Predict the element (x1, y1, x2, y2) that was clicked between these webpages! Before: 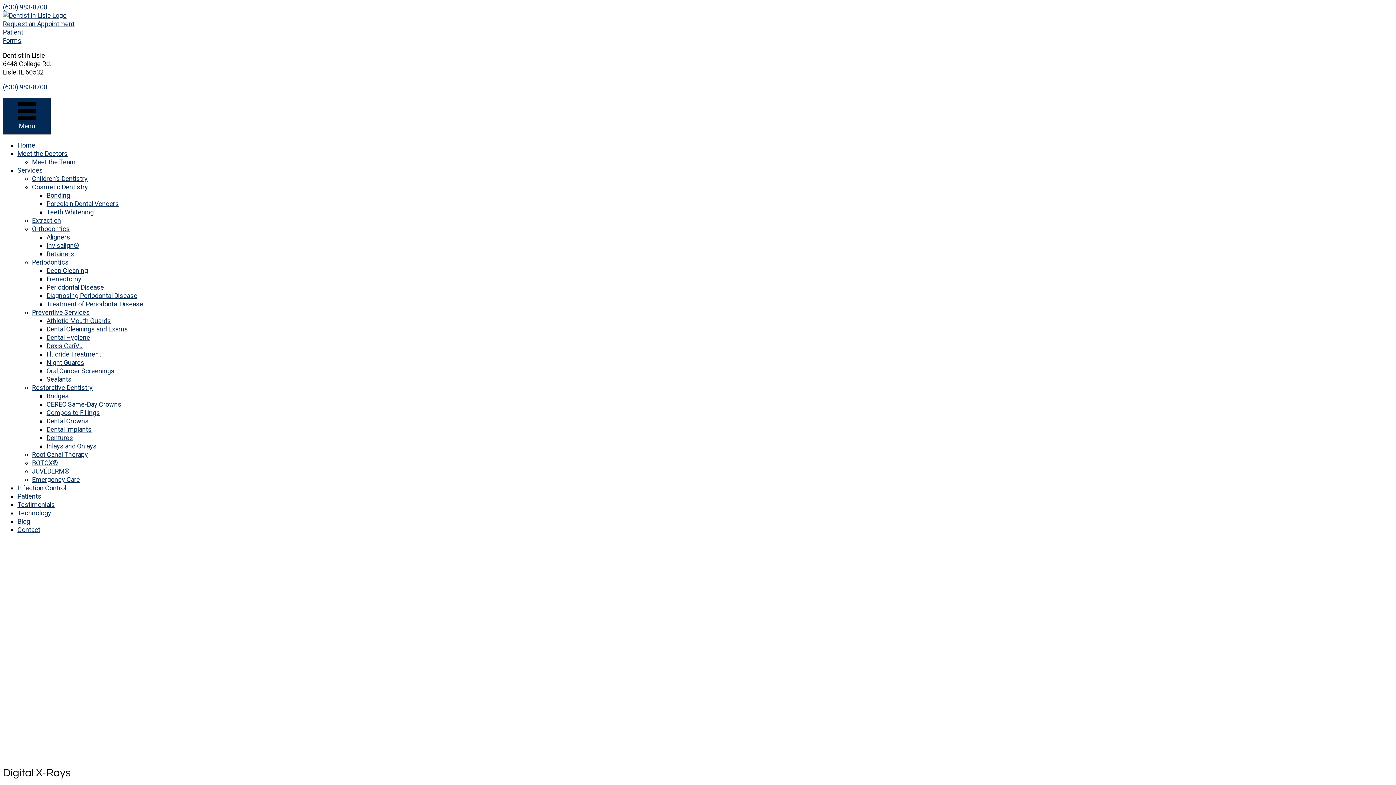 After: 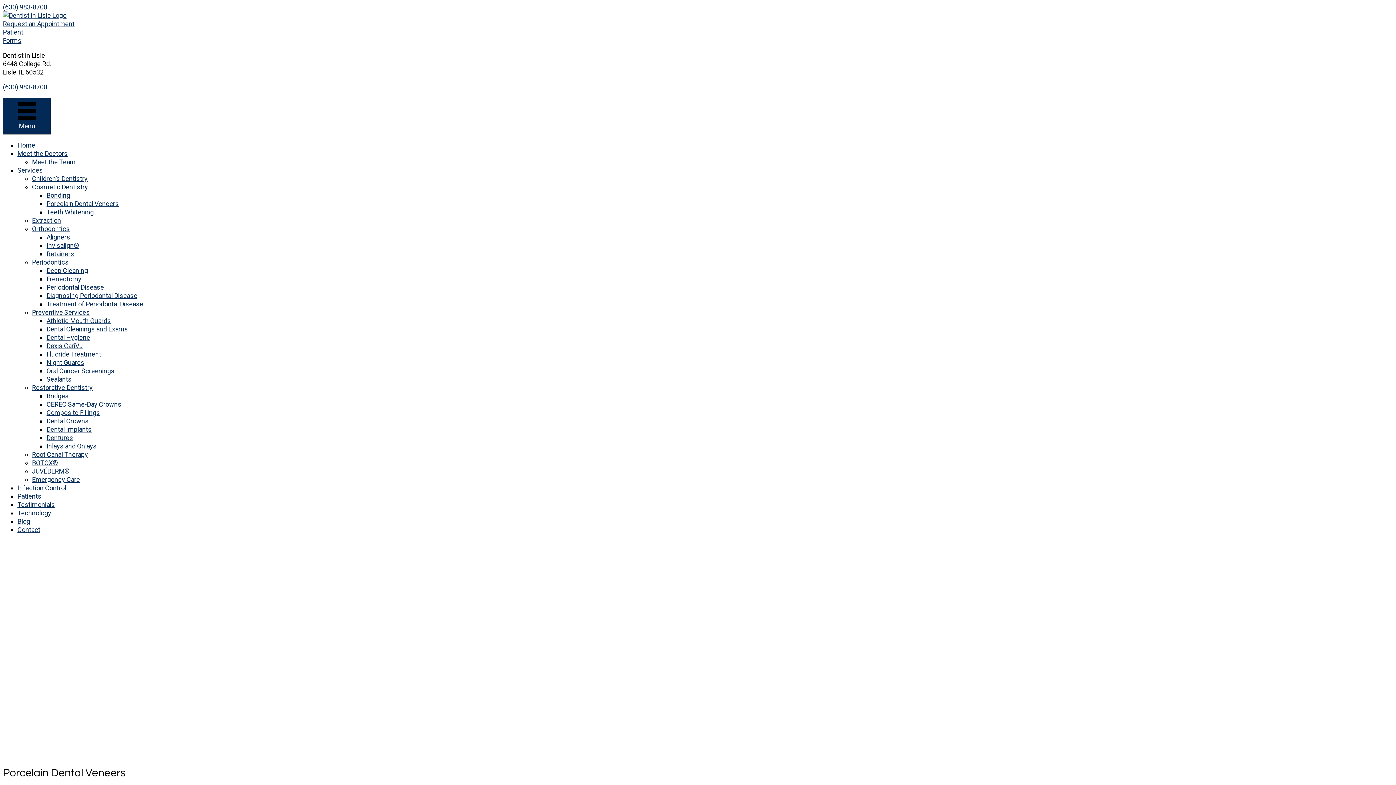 Action: bbox: (46, 200, 118, 207) label: Porcelain Dental Veneers